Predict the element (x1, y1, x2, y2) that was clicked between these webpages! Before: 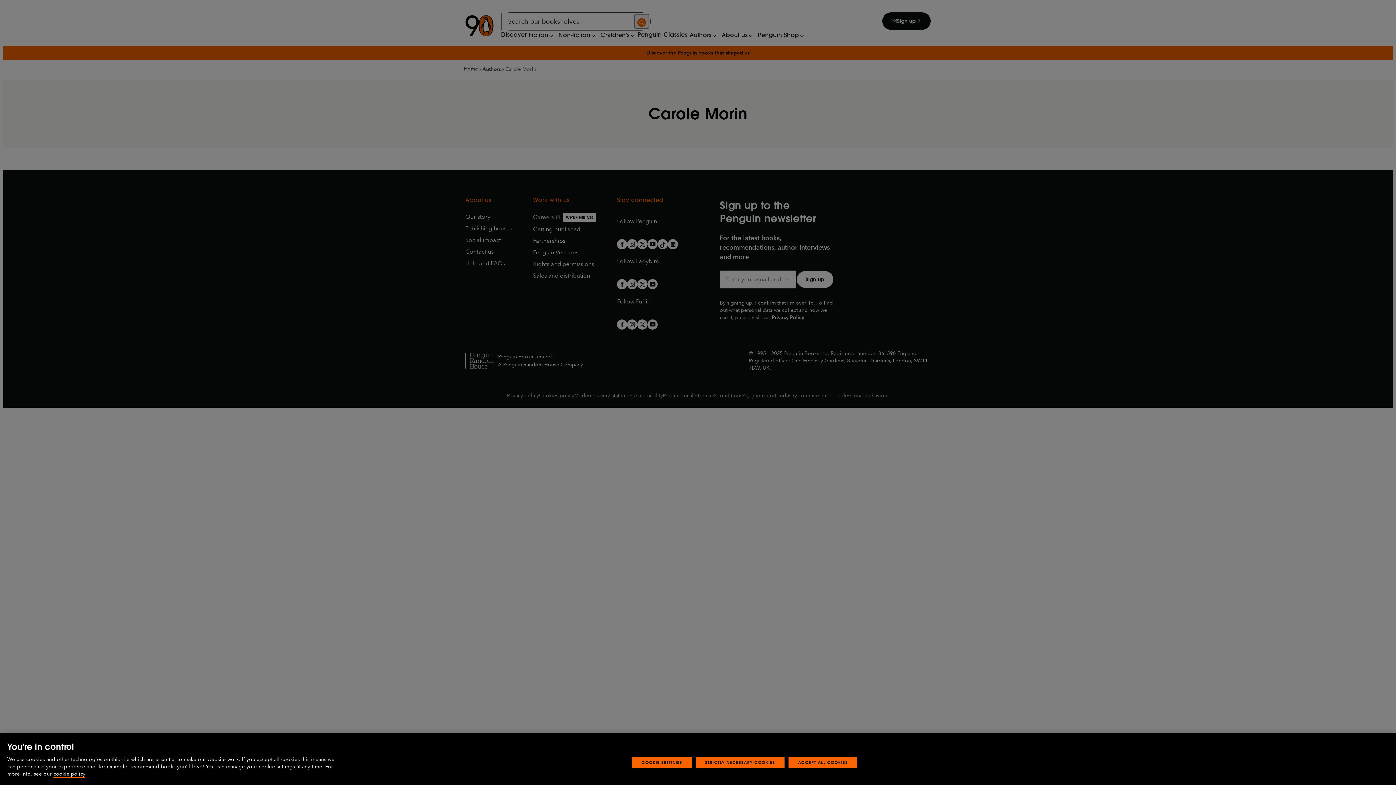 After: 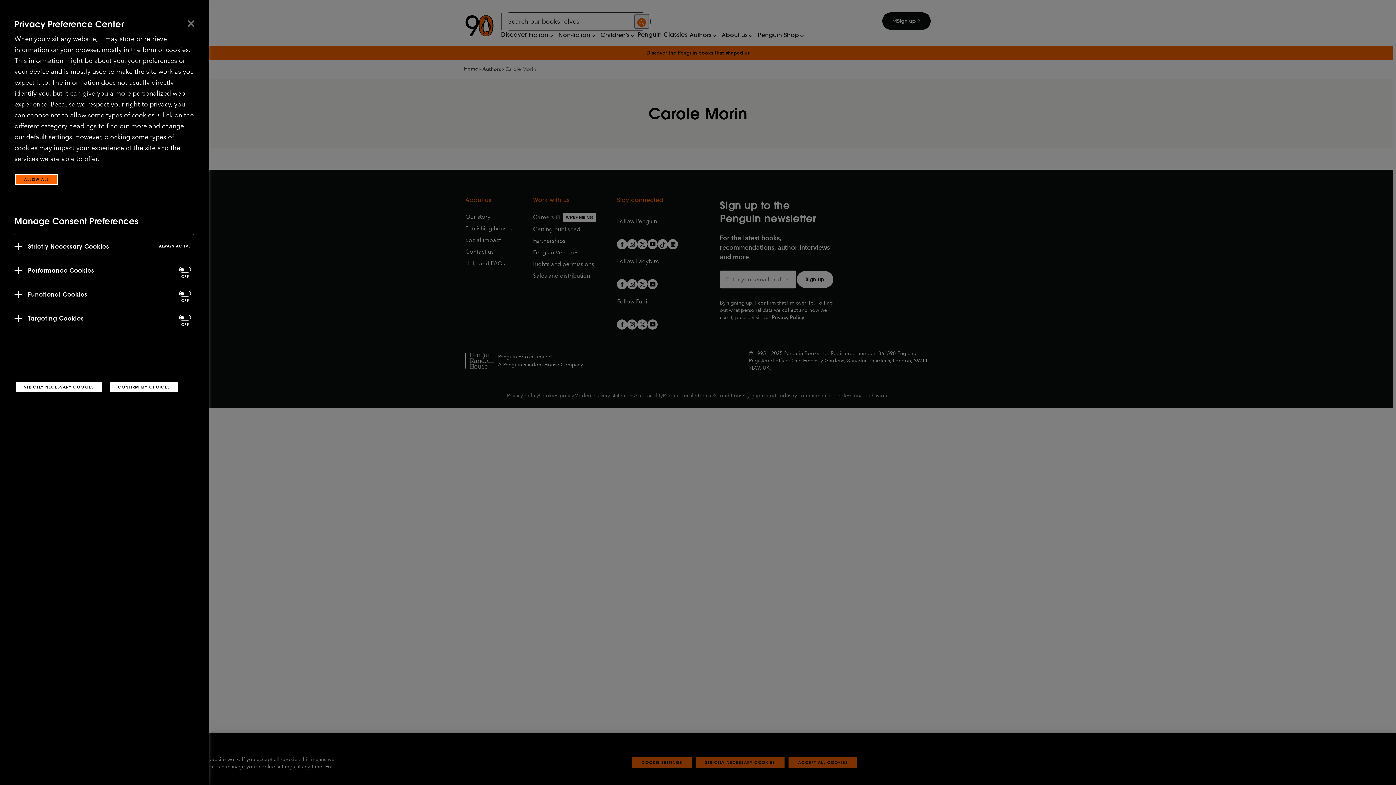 Action: bbox: (632, 764, 691, 775) label: COOKIE SETTINGS